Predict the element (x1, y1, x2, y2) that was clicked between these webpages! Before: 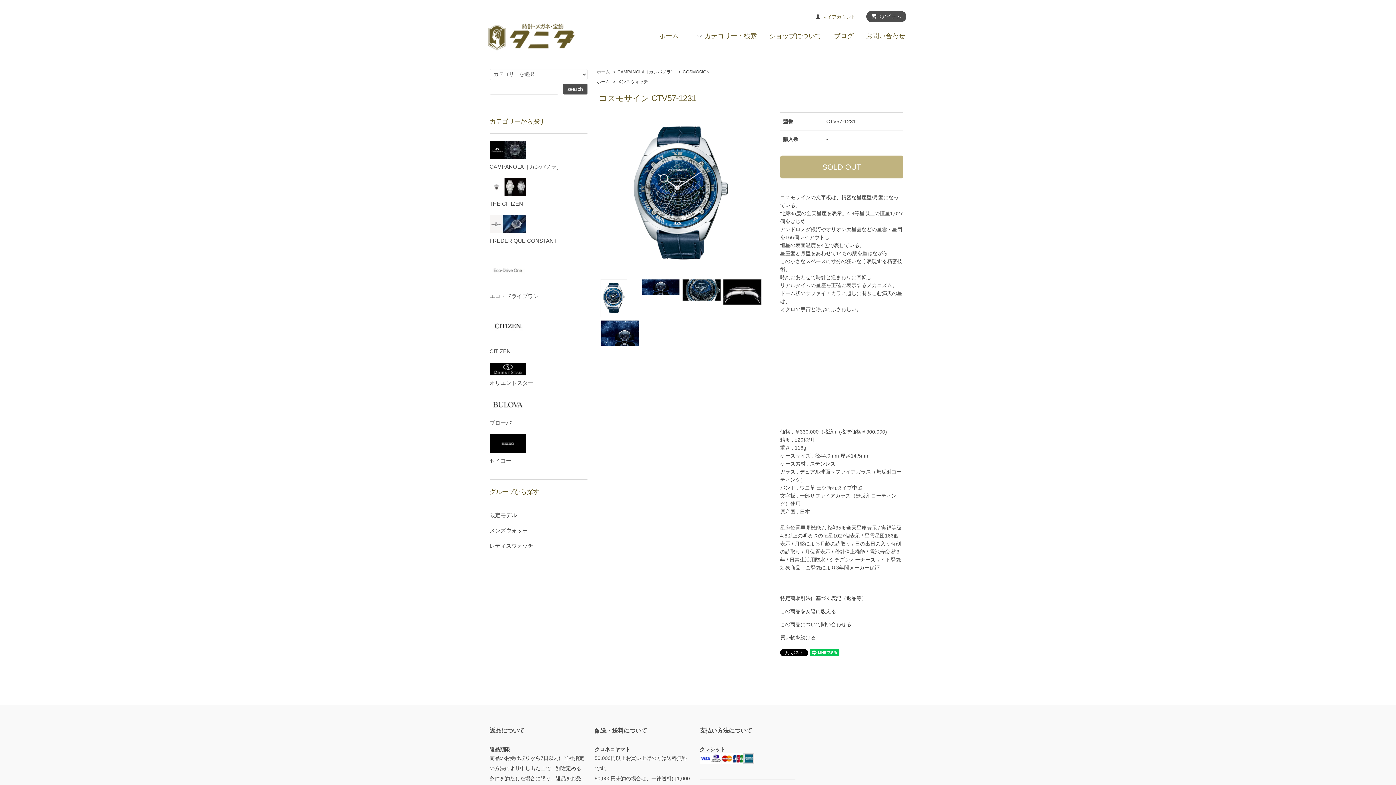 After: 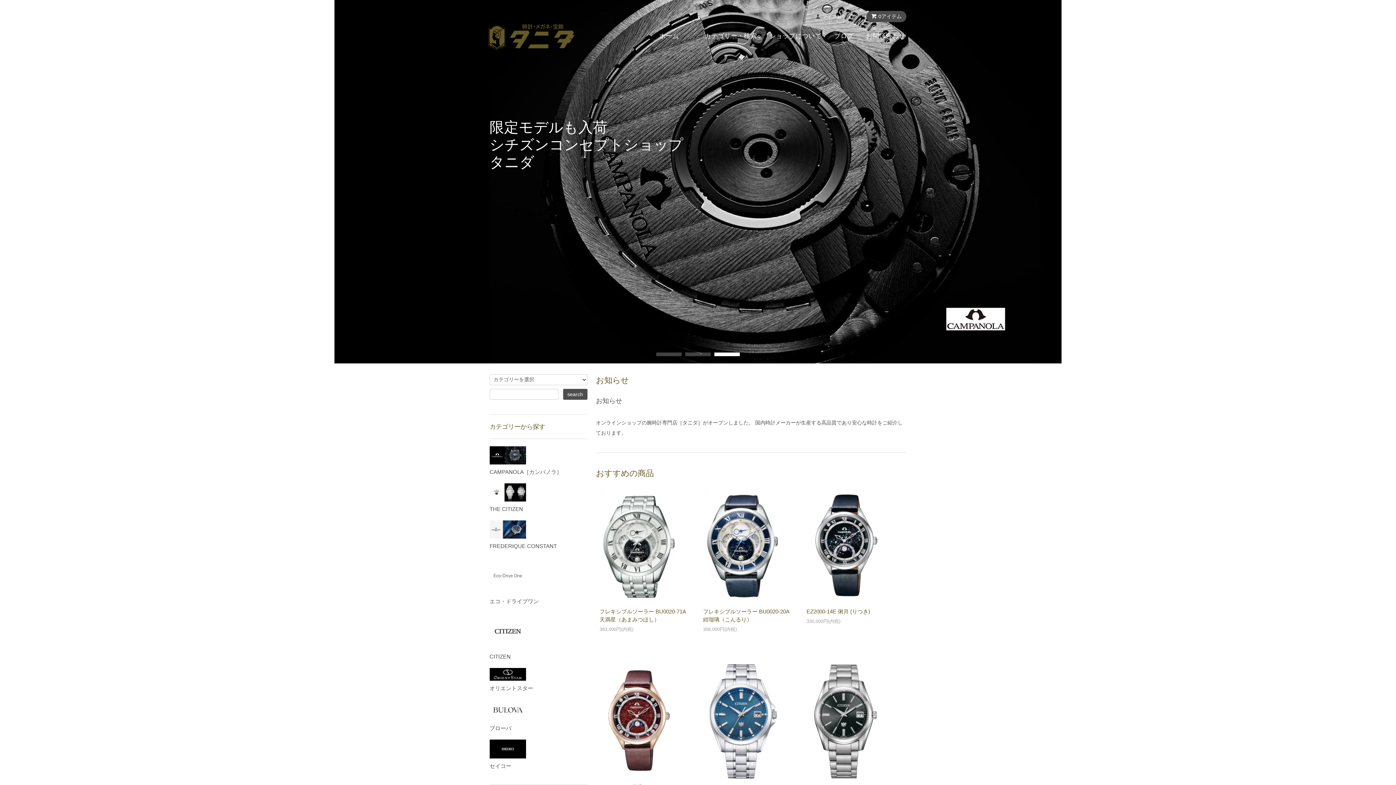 Action: label: ホーム bbox: (596, 79, 610, 84)